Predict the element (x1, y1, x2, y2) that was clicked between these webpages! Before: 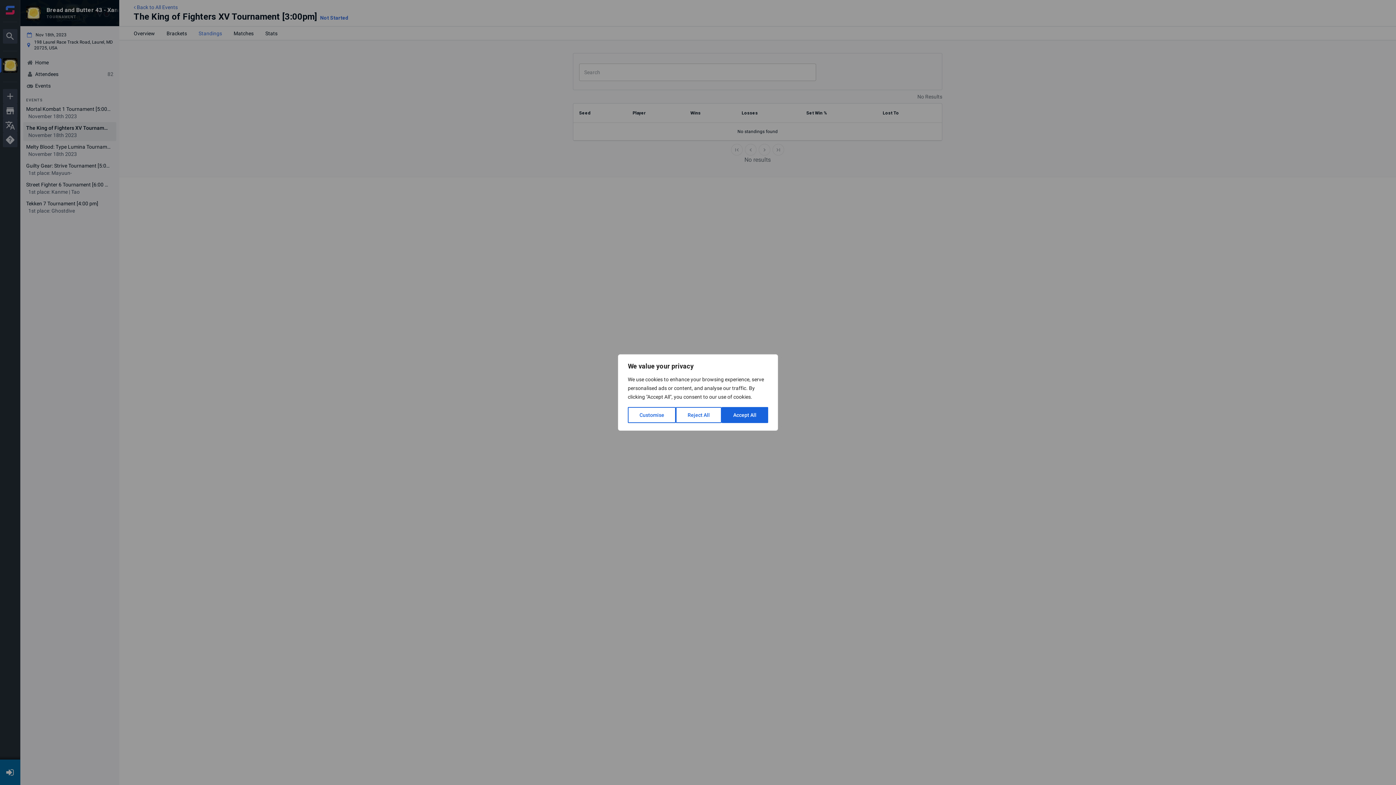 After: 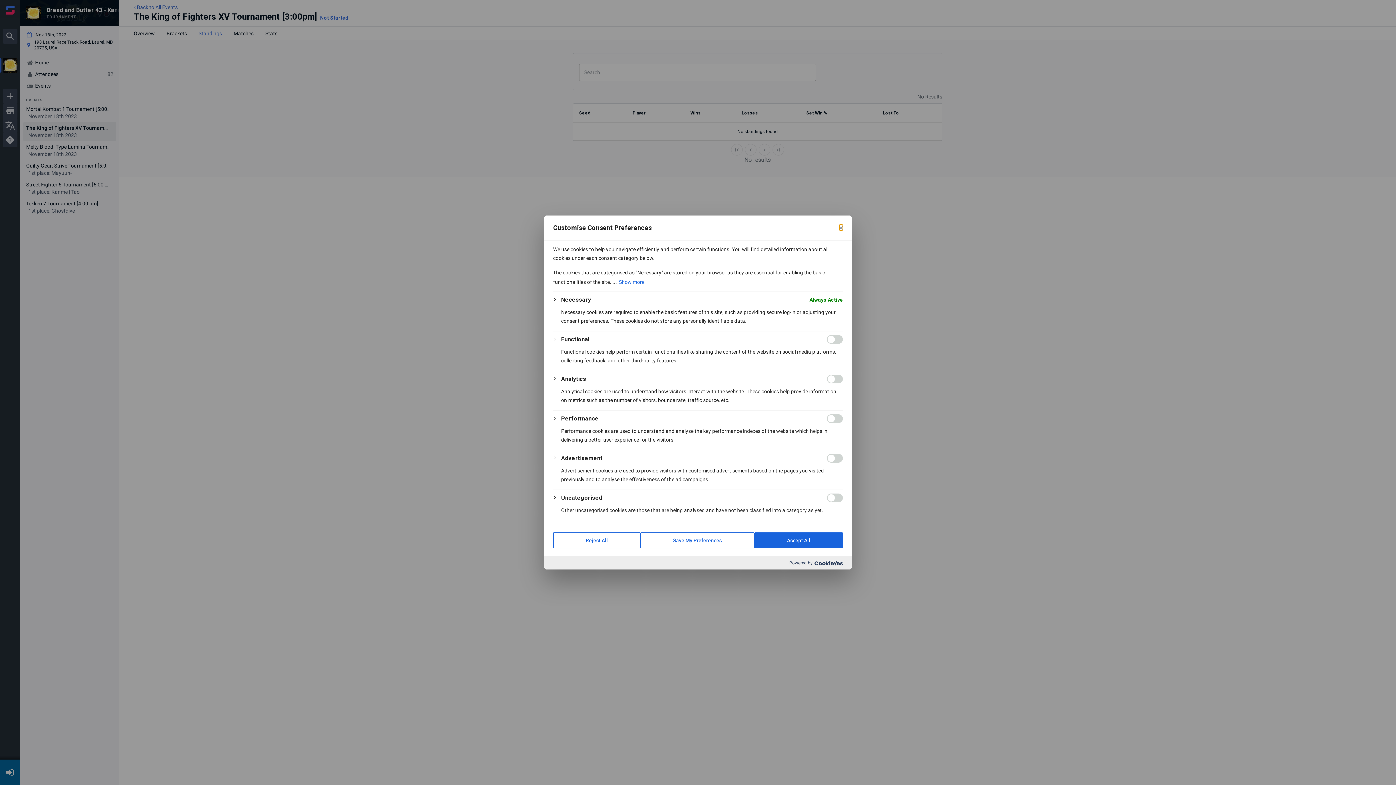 Action: label: Customise bbox: (628, 407, 676, 423)